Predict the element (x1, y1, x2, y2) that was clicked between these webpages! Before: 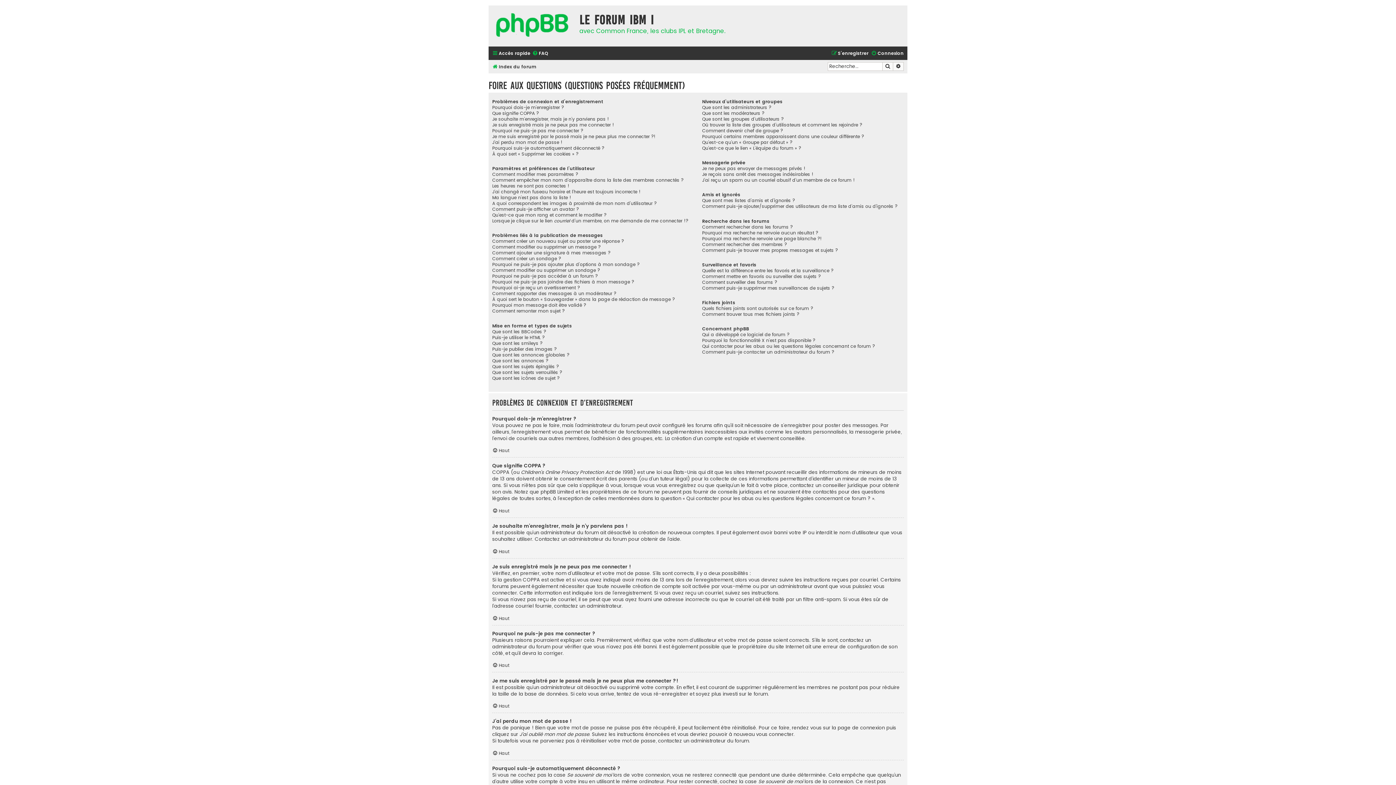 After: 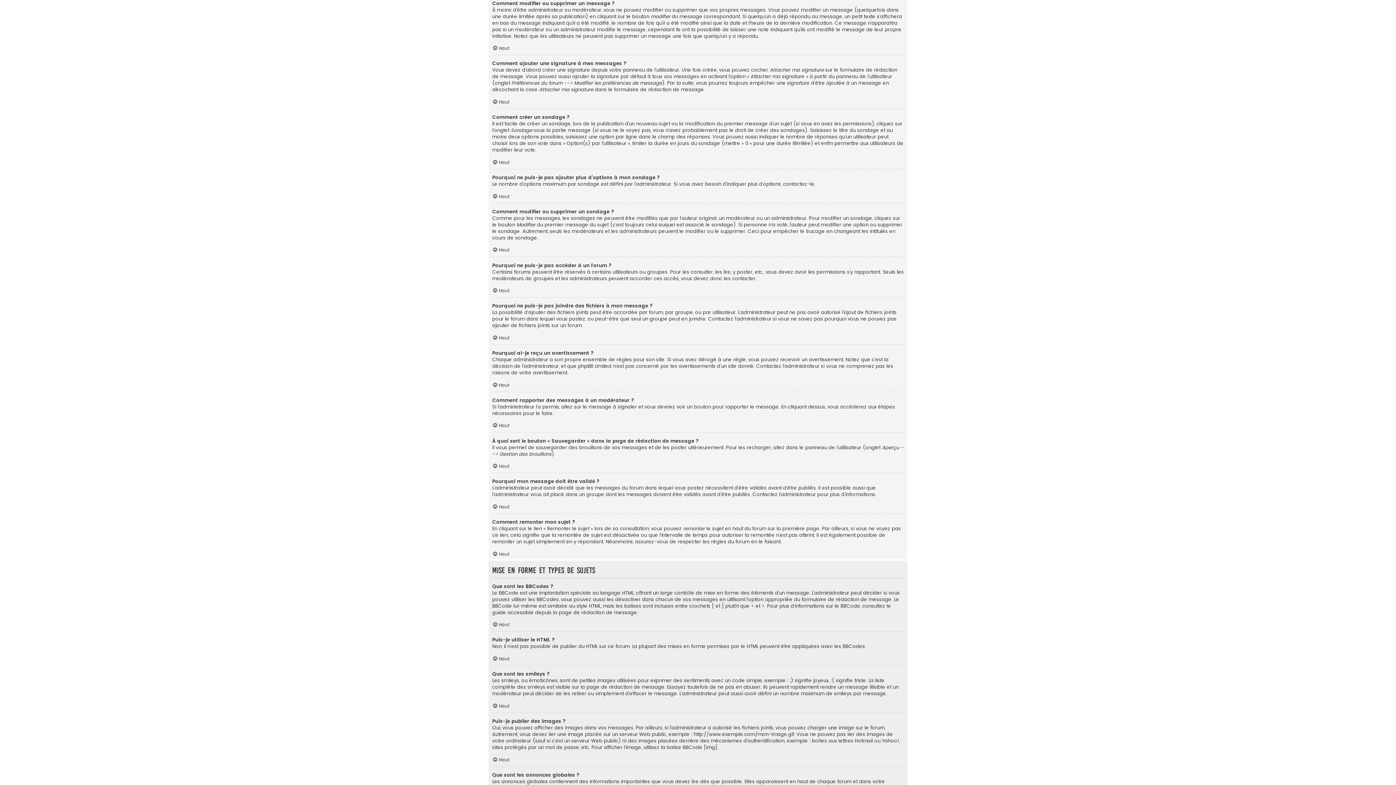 Action: label: Comment modifier ou supprimer un message ? bbox: (492, 244, 600, 250)